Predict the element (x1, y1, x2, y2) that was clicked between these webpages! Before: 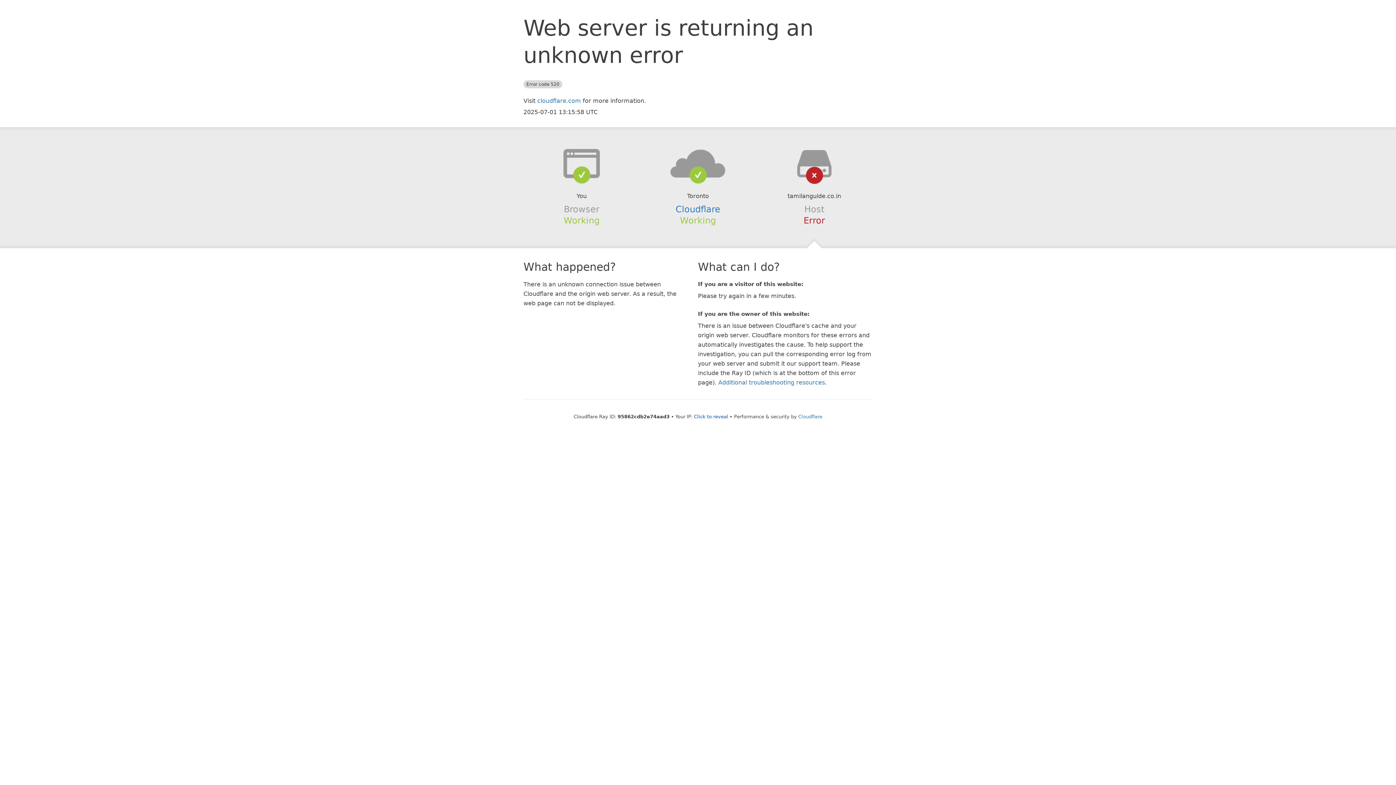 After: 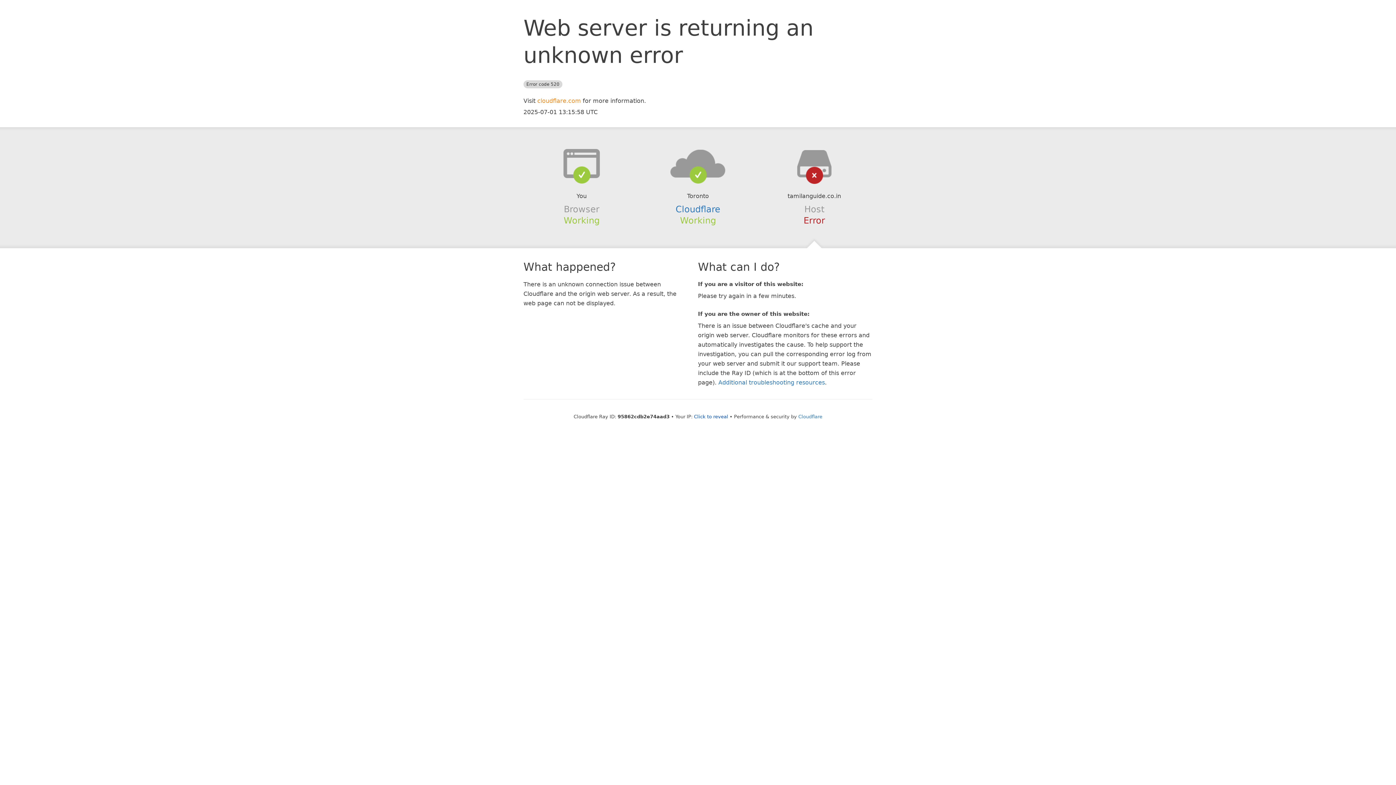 Action: bbox: (537, 97, 581, 104) label: cloudflare.com